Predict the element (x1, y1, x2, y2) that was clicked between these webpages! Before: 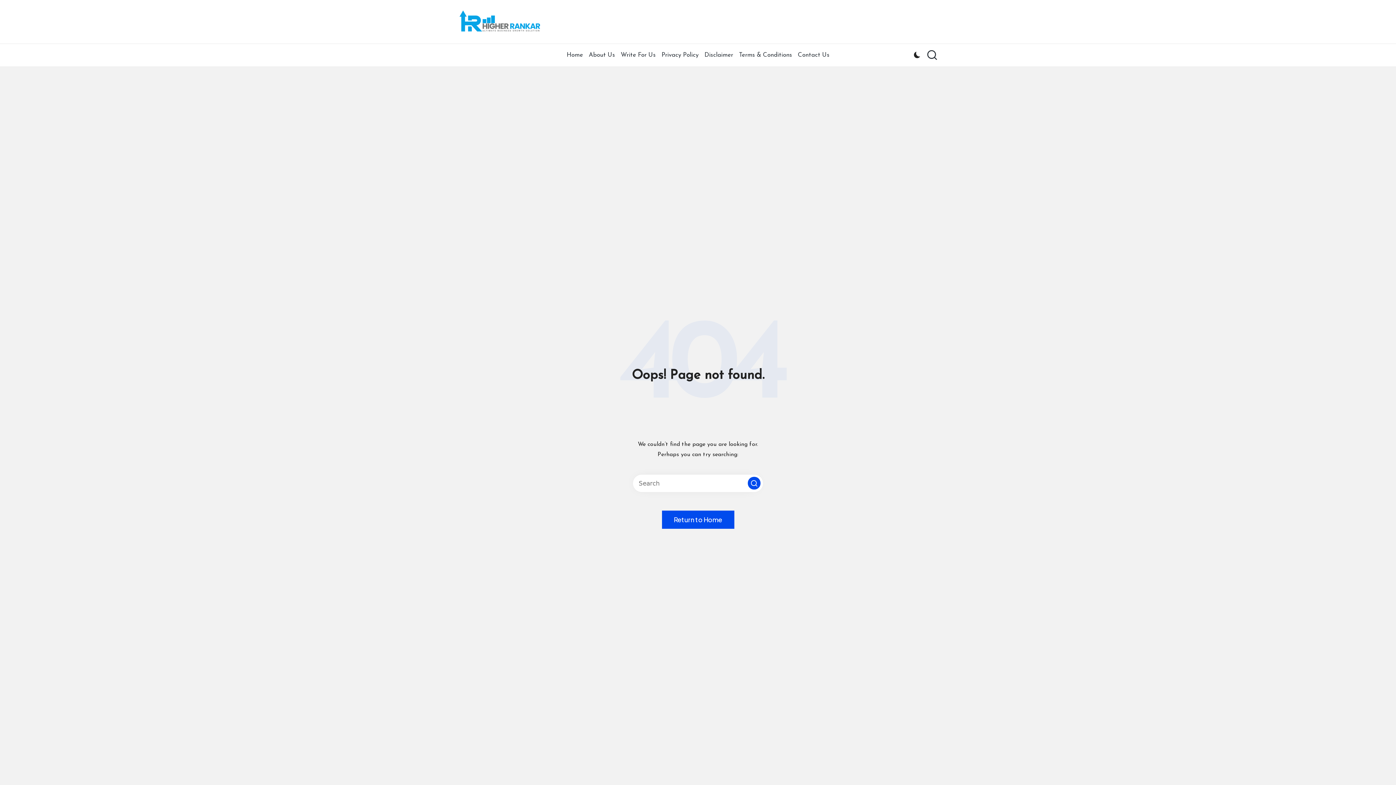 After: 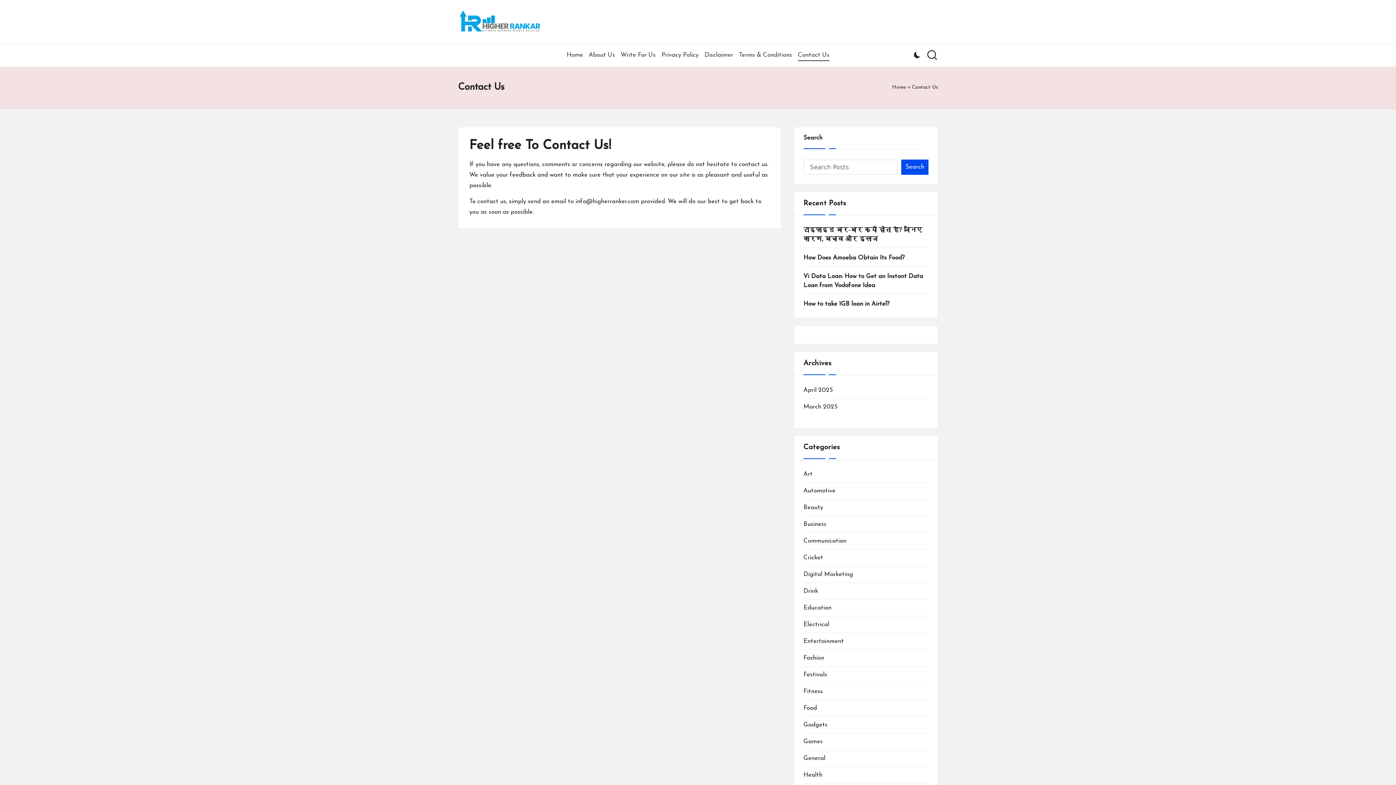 Action: bbox: (798, 45, 829, 64) label: Contact Us